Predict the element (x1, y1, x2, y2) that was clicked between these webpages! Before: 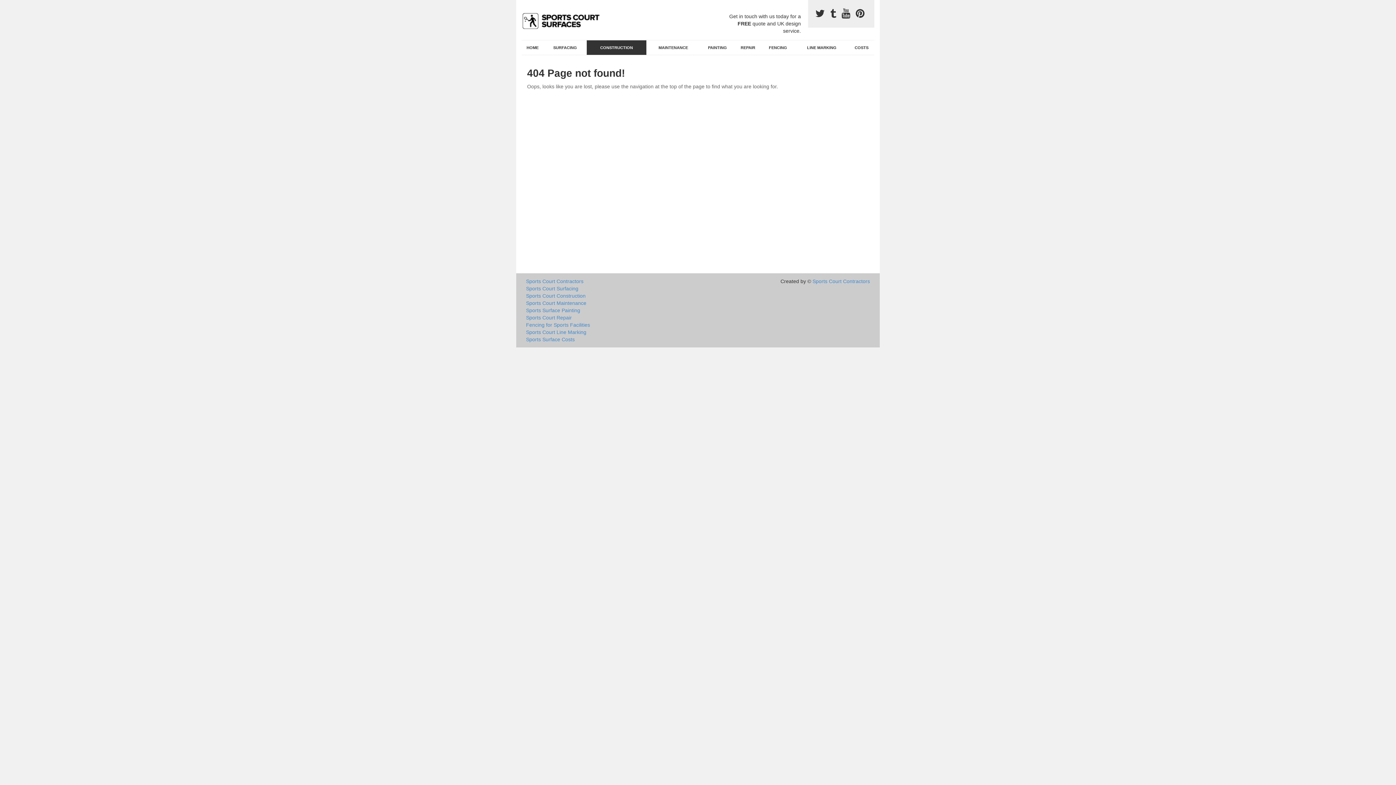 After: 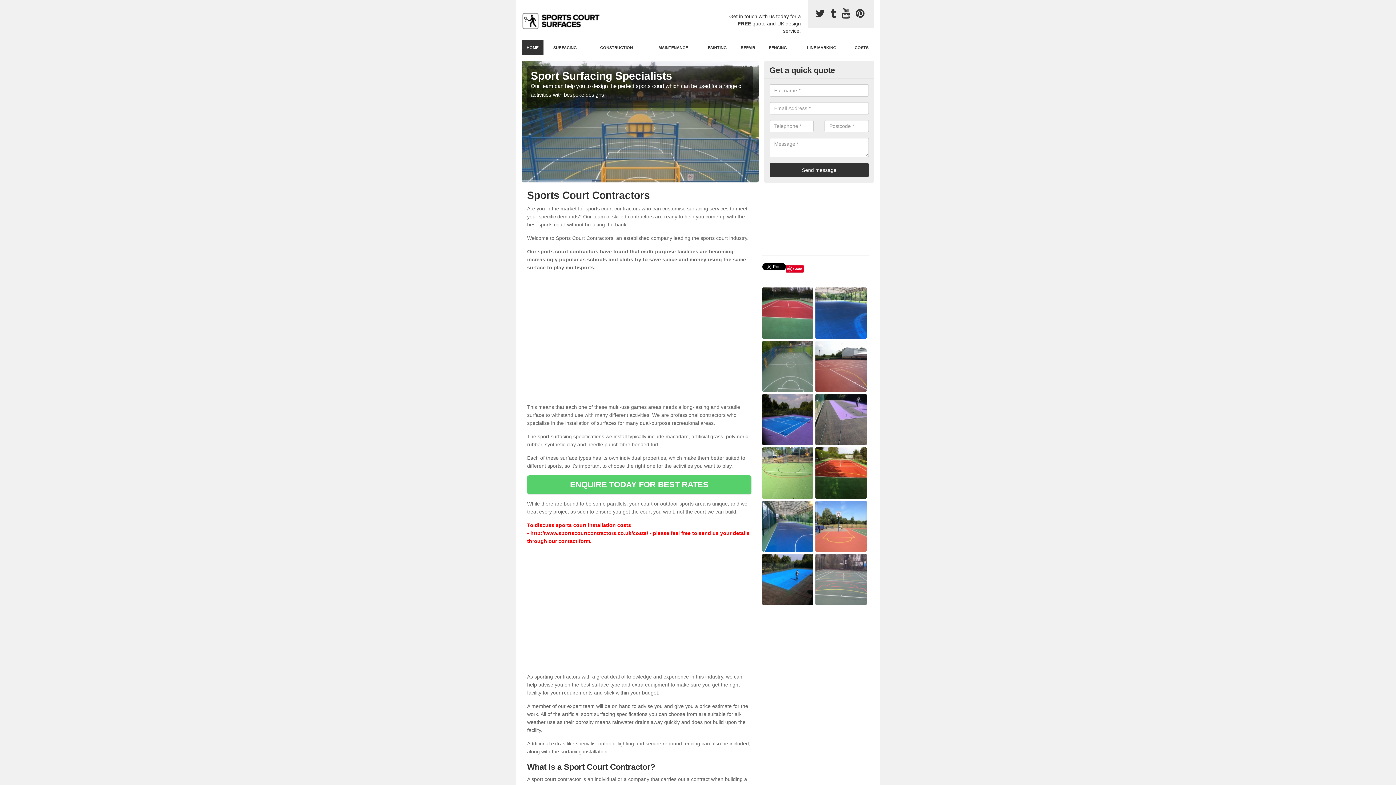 Action: label: HOME bbox: (521, 40, 543, 54)